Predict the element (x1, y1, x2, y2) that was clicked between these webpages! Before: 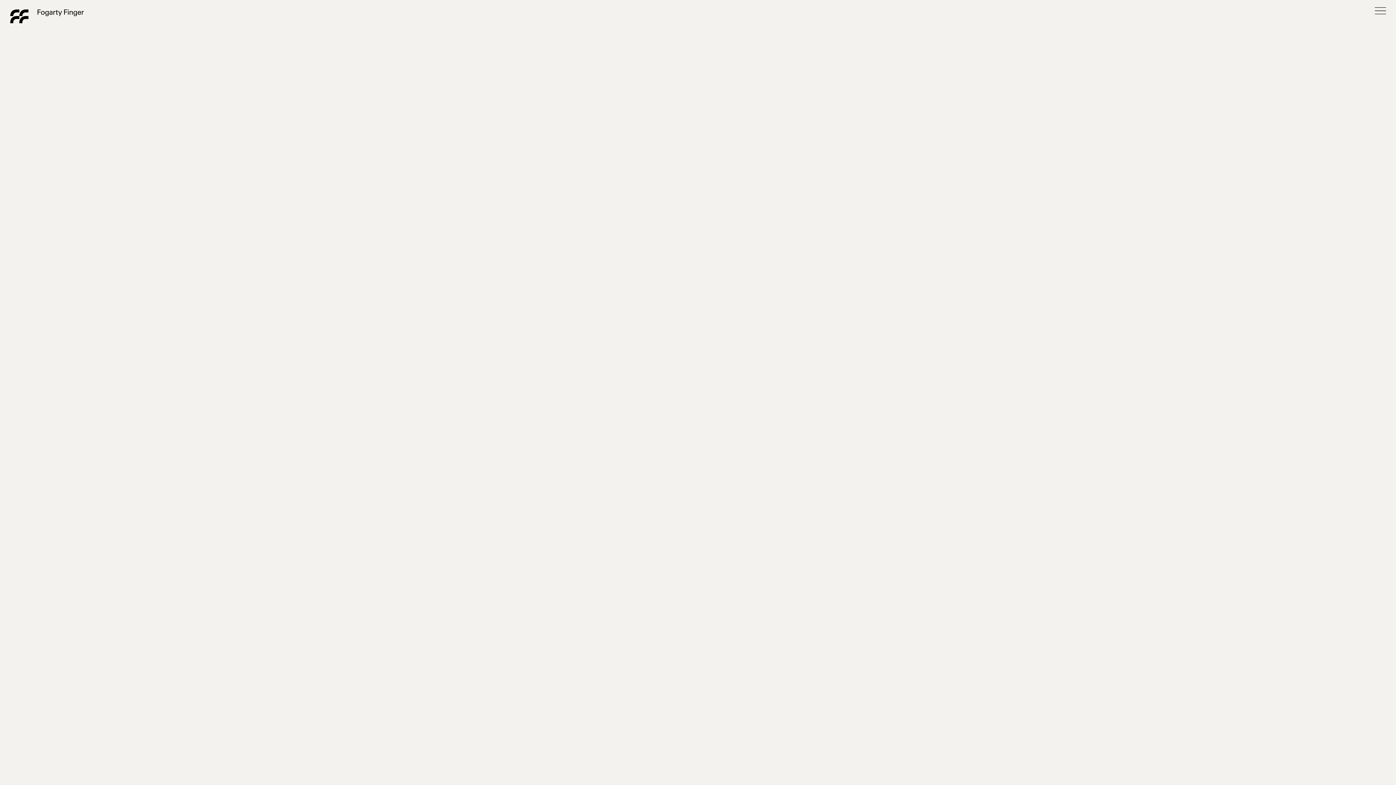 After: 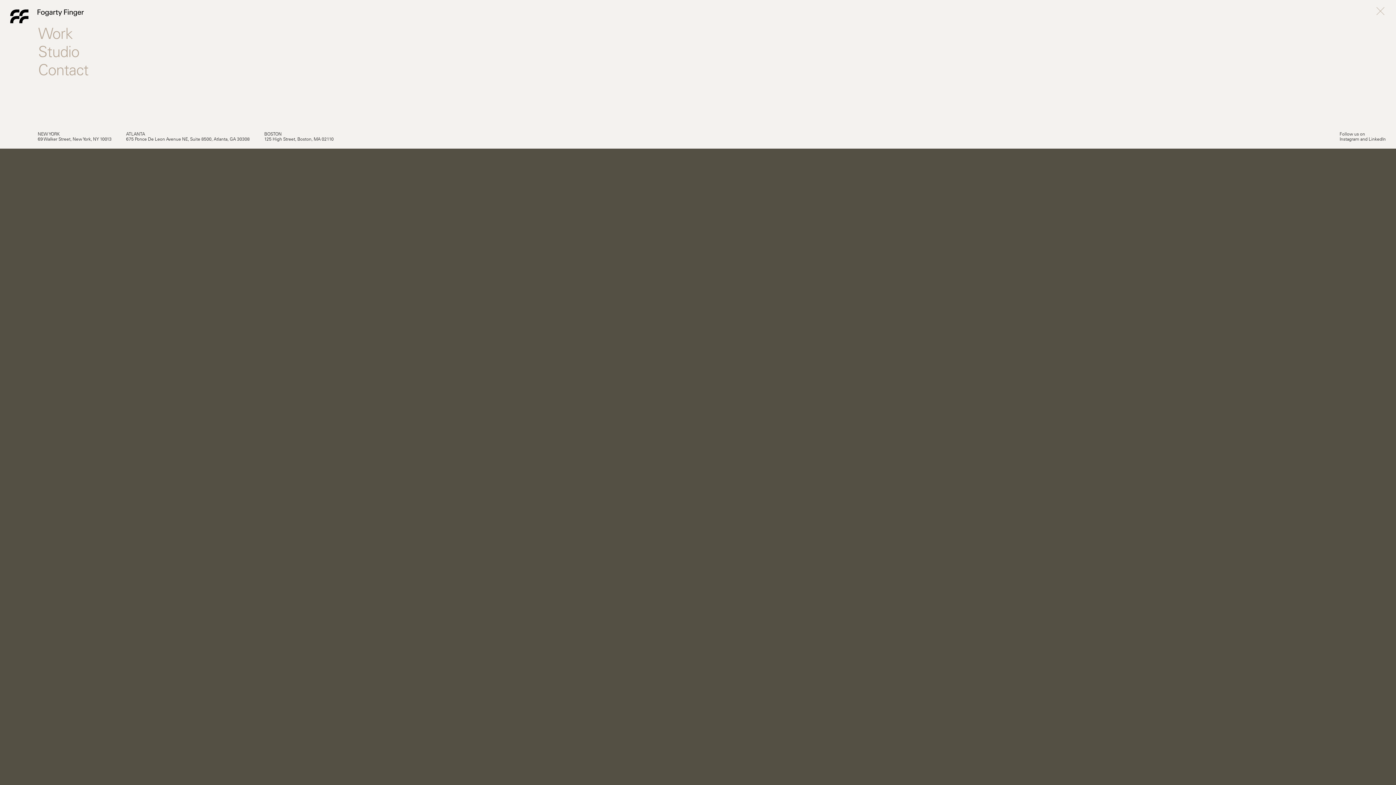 Action: bbox: (1375, 0, 1386, 32) label: menu